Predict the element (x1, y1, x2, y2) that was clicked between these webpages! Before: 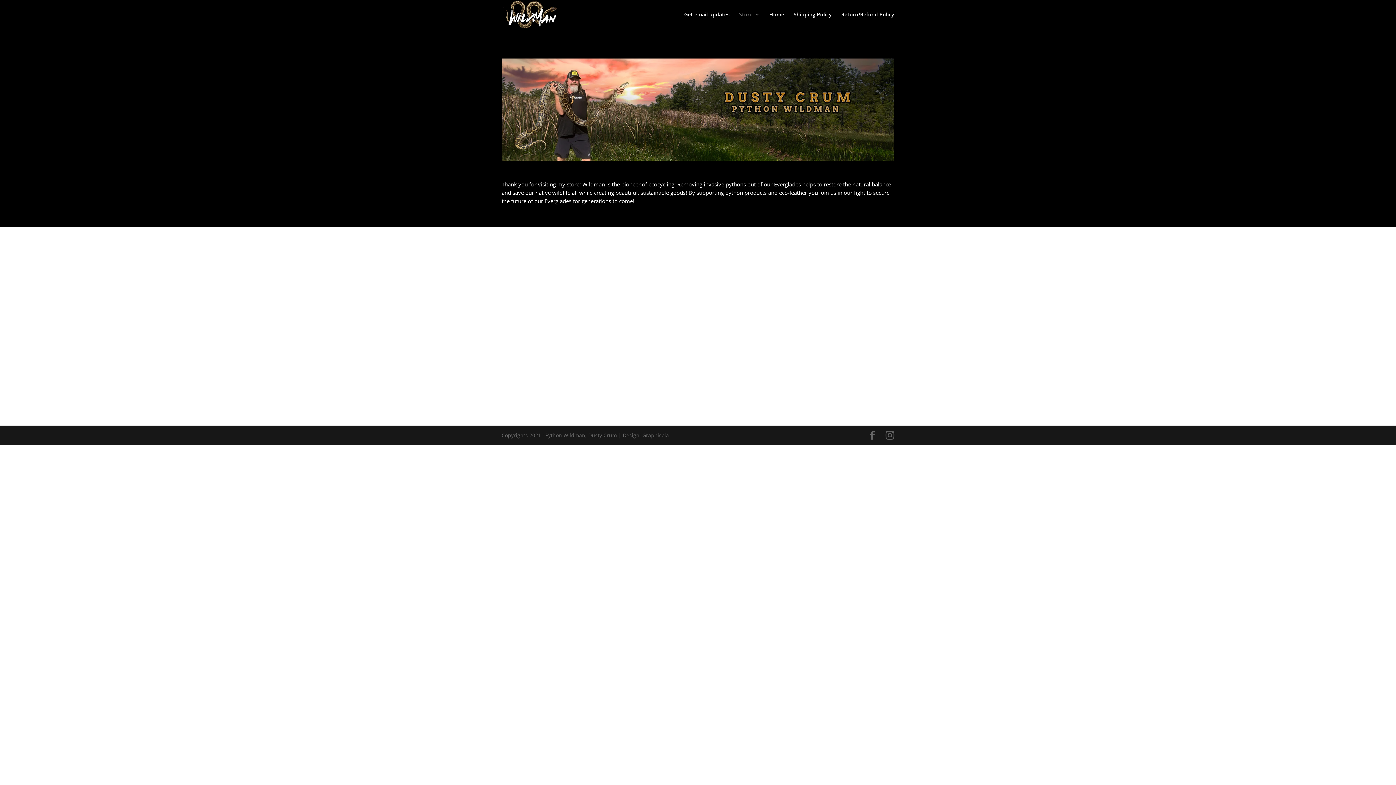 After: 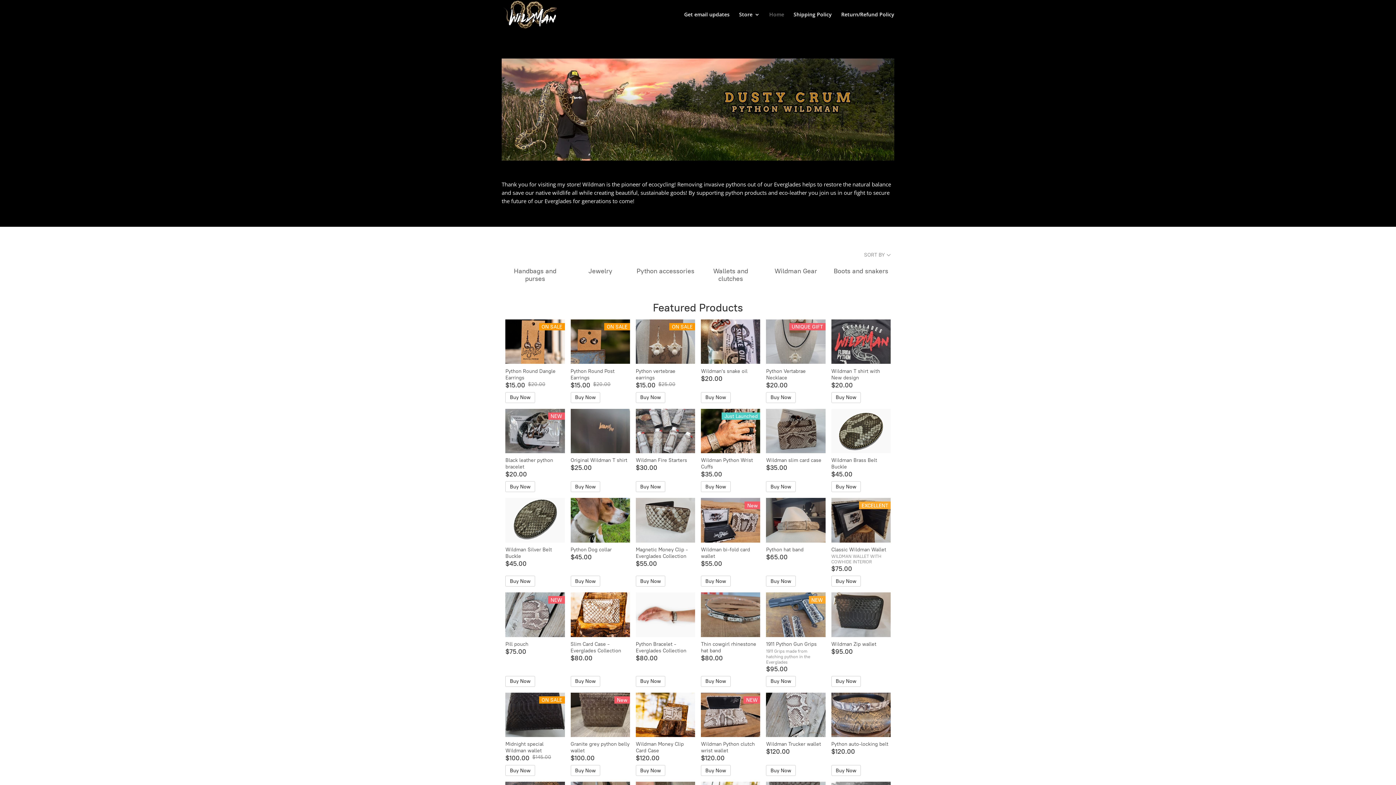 Action: label: Home bbox: (769, 12, 784, 29)